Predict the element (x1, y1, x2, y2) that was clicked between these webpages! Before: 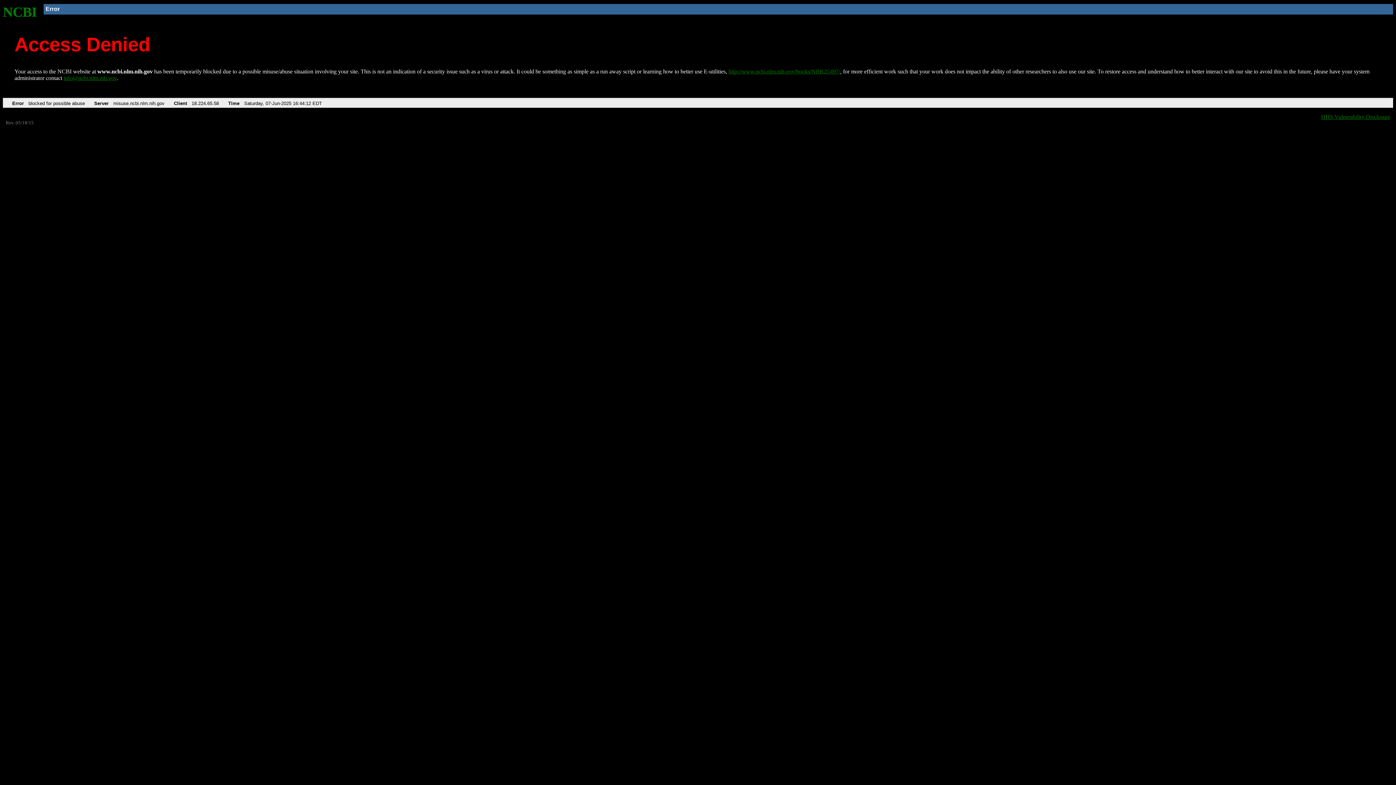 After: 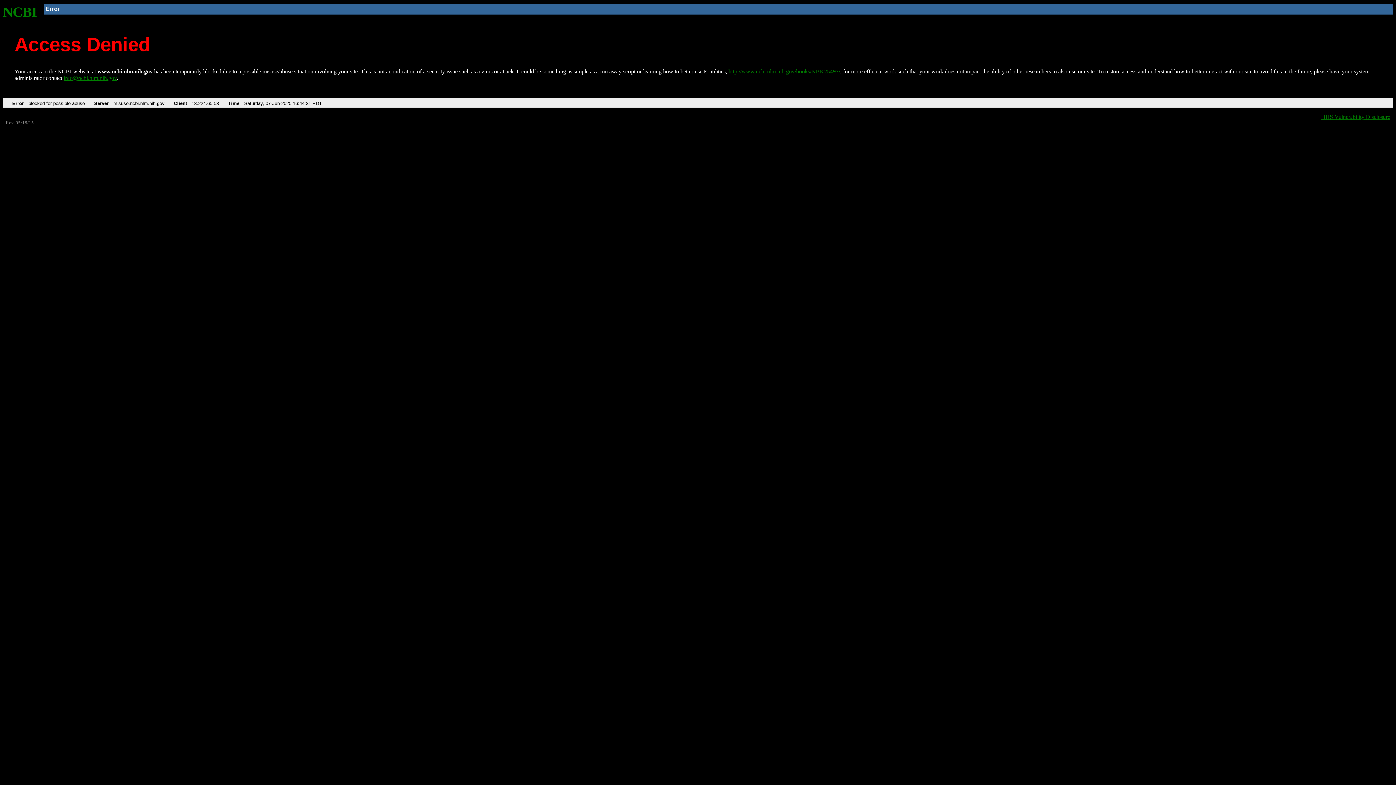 Action: bbox: (2, 4, 37, 19) label: NCBI